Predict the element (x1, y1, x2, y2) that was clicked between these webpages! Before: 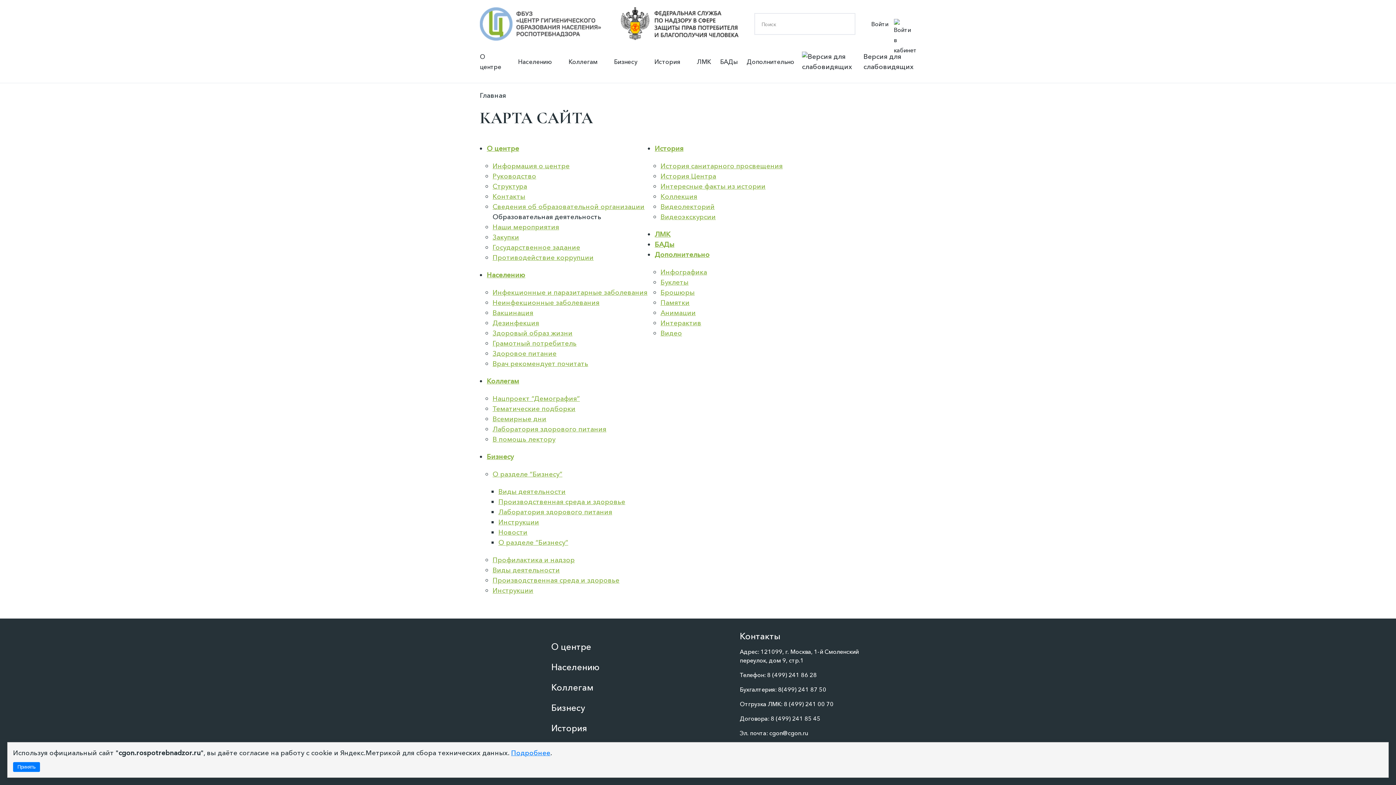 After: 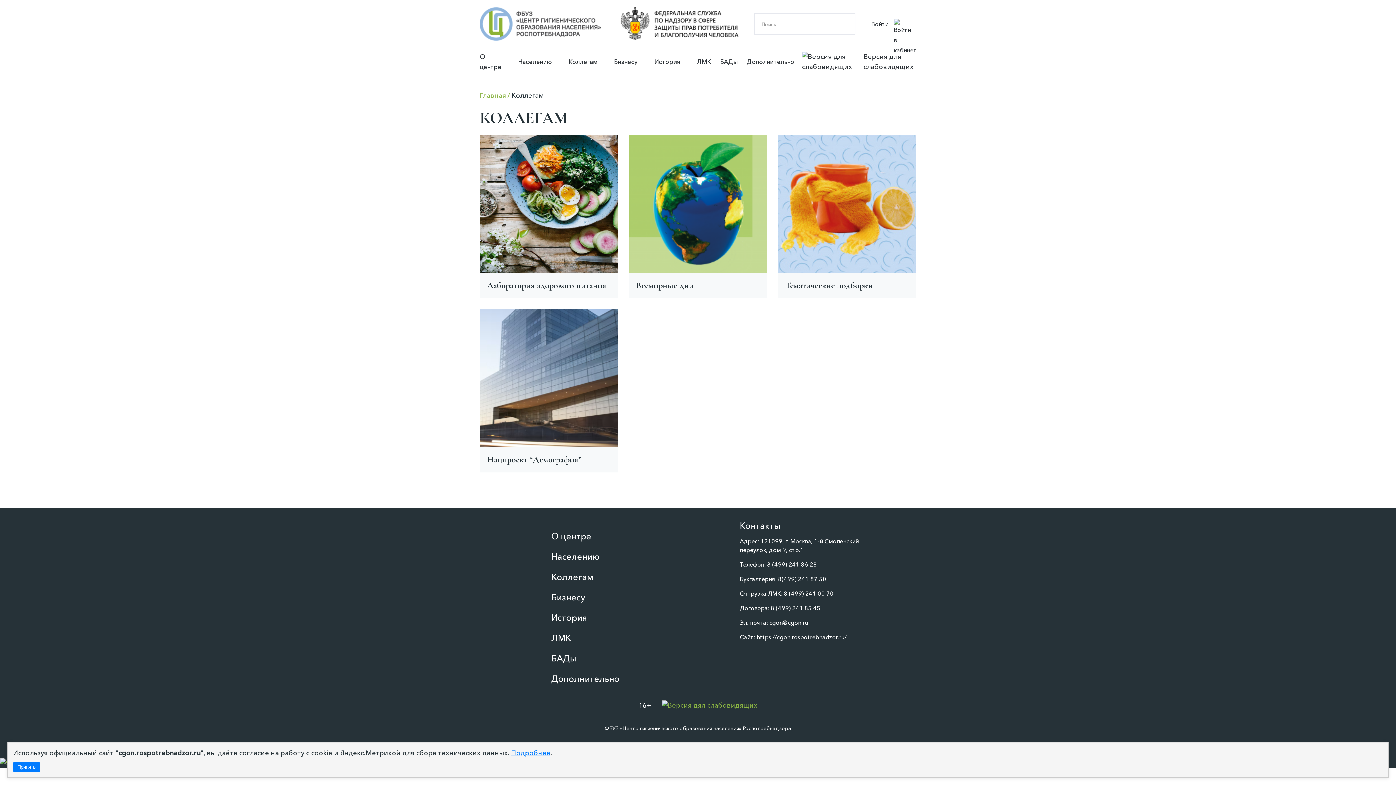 Action: label: Коллегам bbox: (486, 377, 519, 385)